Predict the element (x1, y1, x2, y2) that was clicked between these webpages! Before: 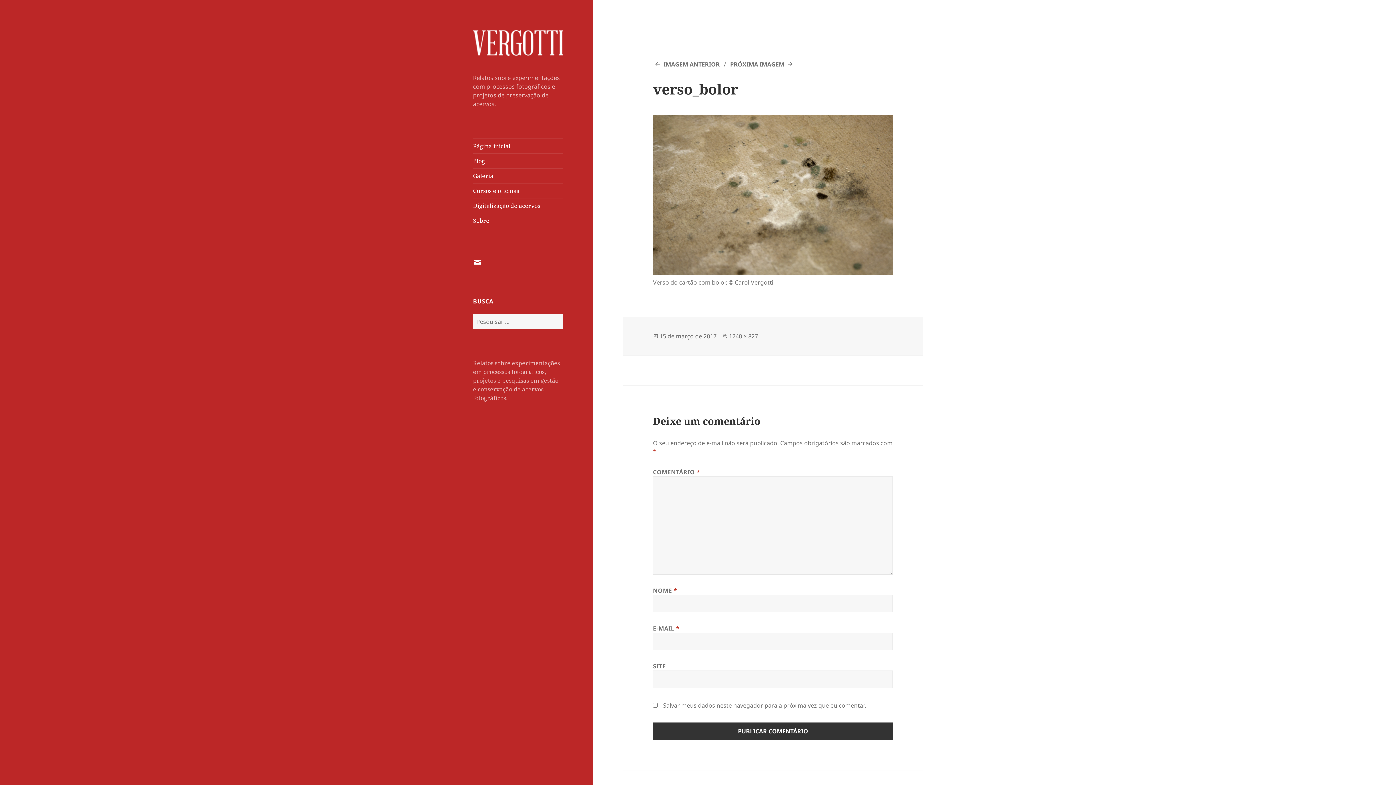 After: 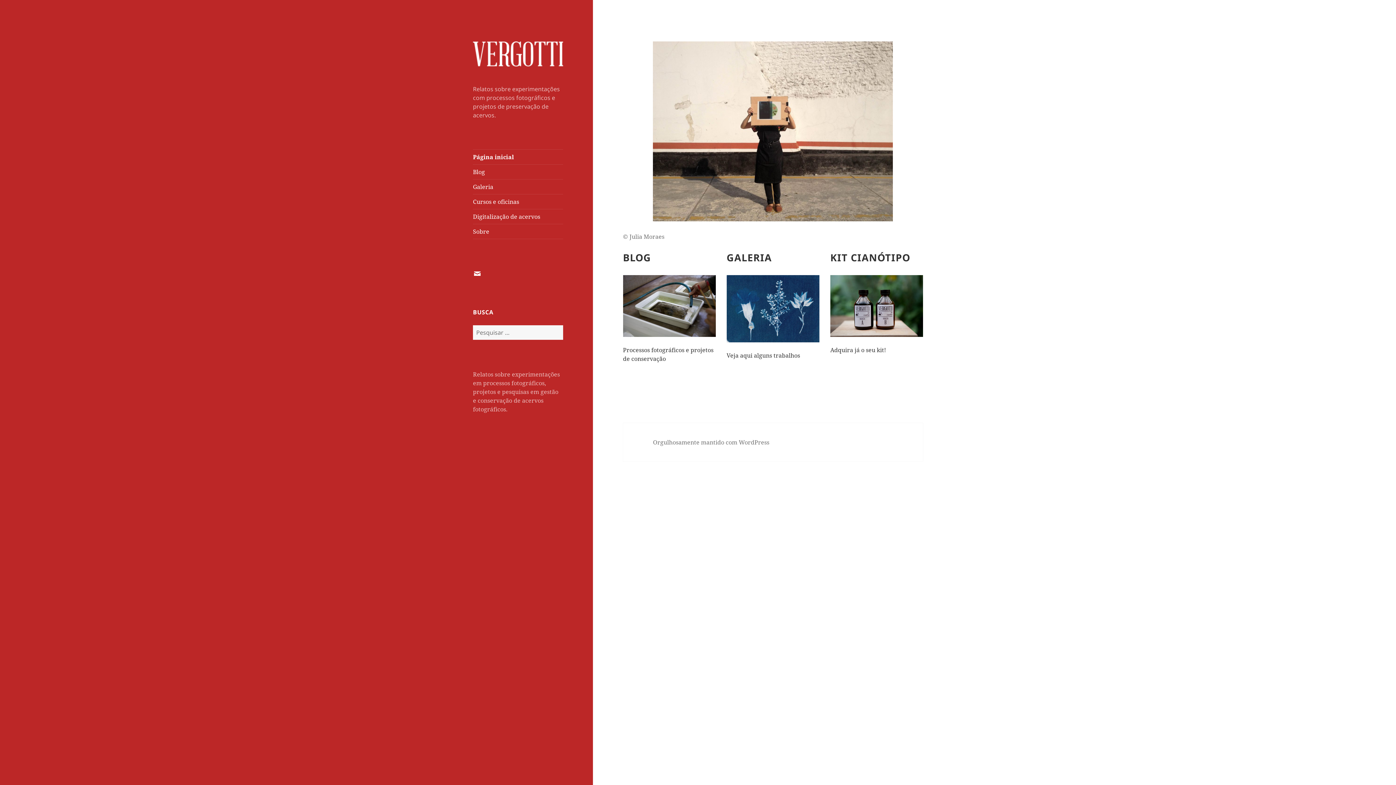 Action: bbox: (473, 37, 563, 46)